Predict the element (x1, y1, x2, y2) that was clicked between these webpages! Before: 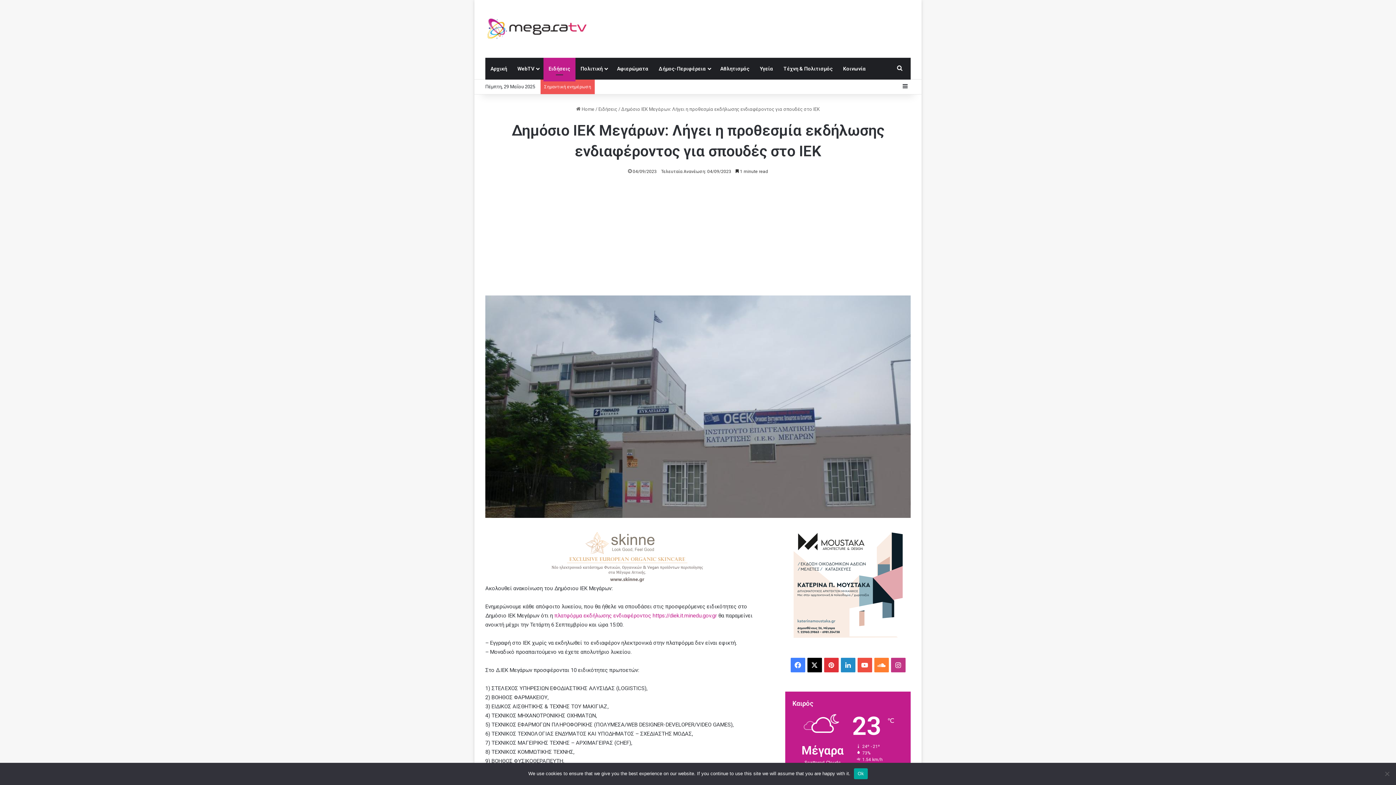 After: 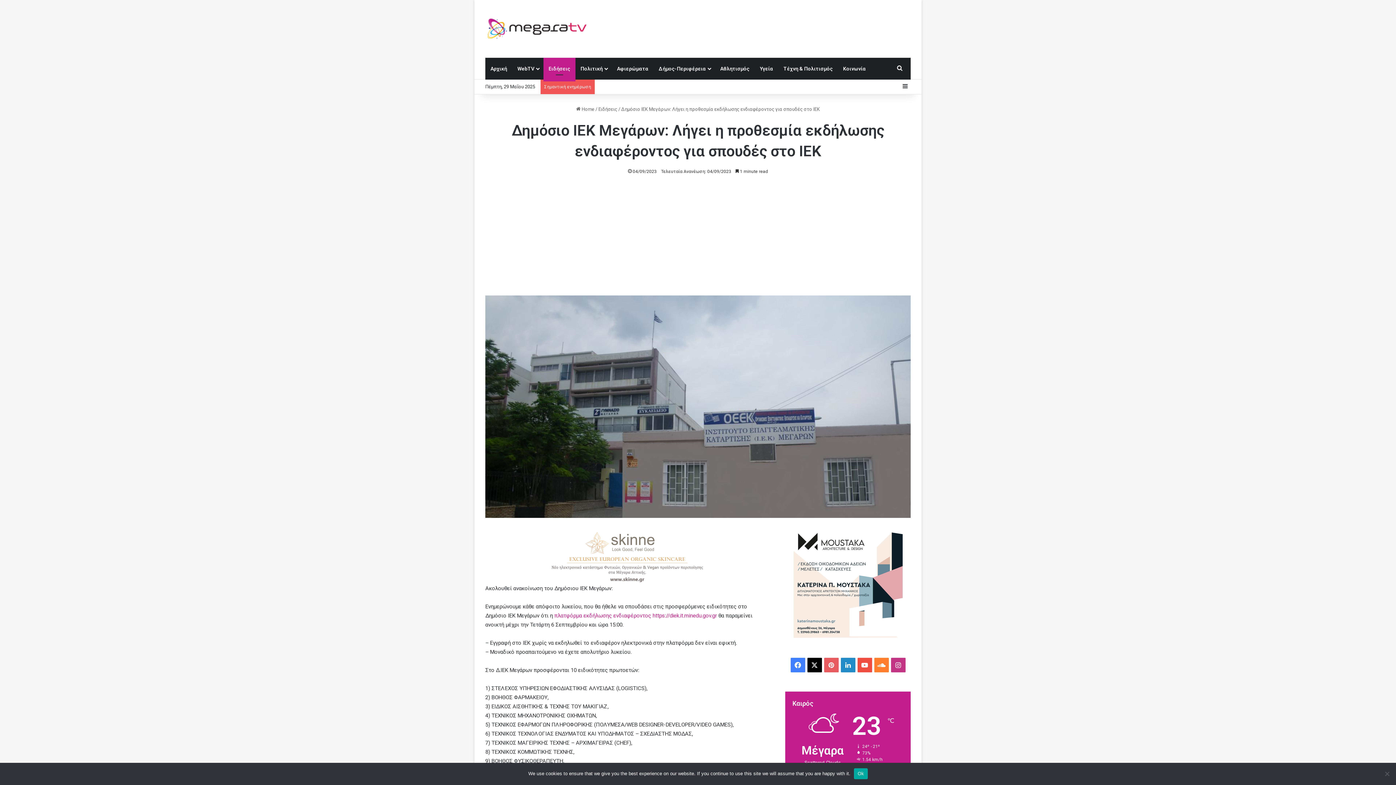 Action: bbox: (824, 548, 838, 563) label: Pinterest